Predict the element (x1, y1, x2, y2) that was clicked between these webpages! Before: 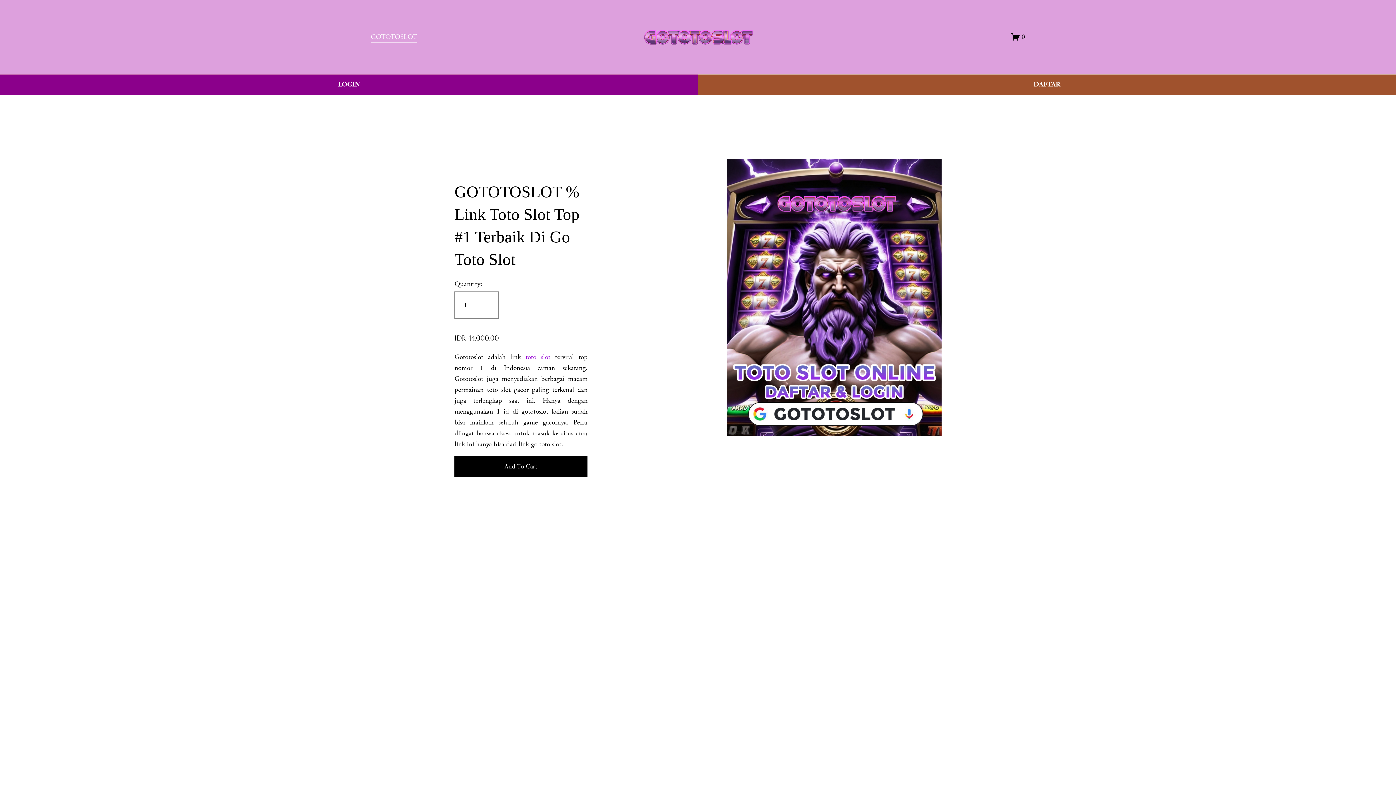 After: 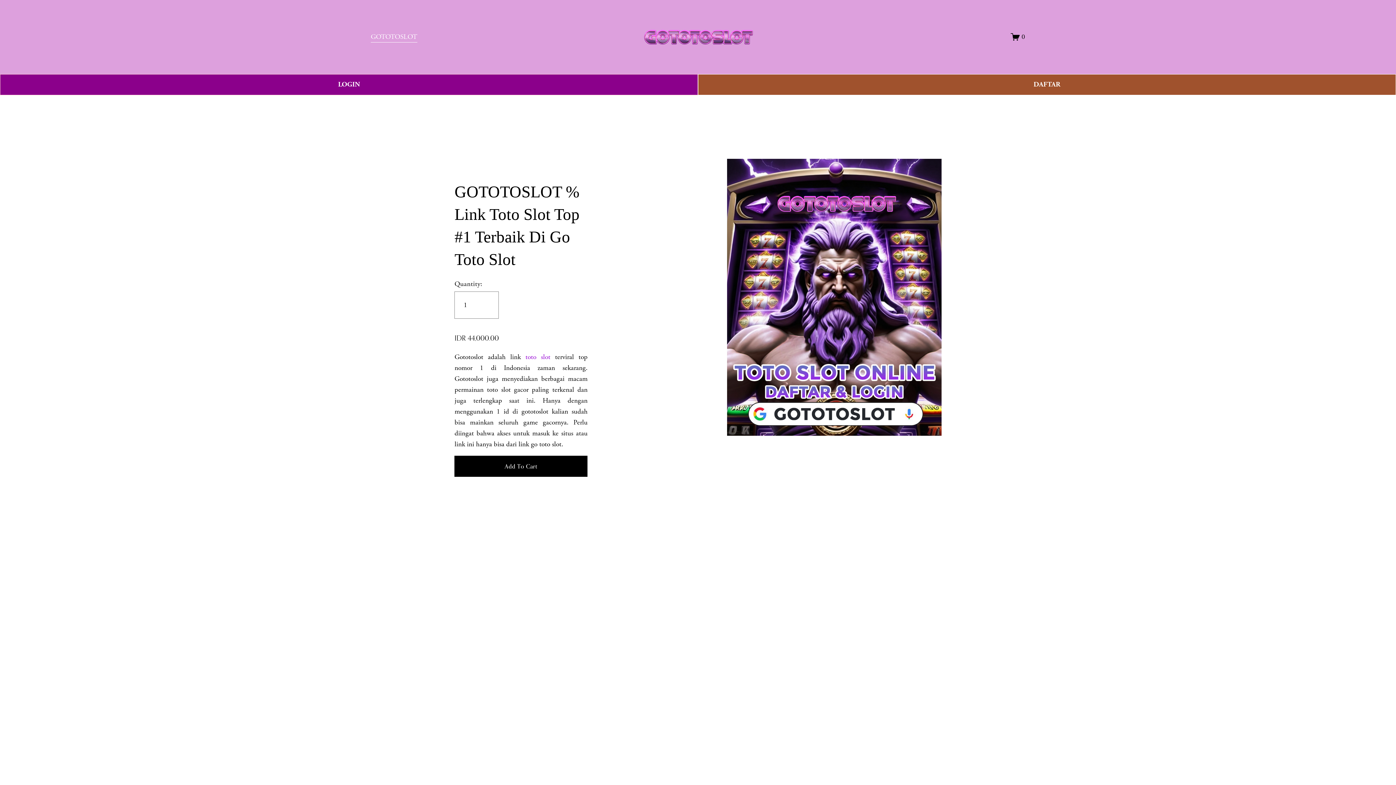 Action: bbox: (643, 27, 753, 46)